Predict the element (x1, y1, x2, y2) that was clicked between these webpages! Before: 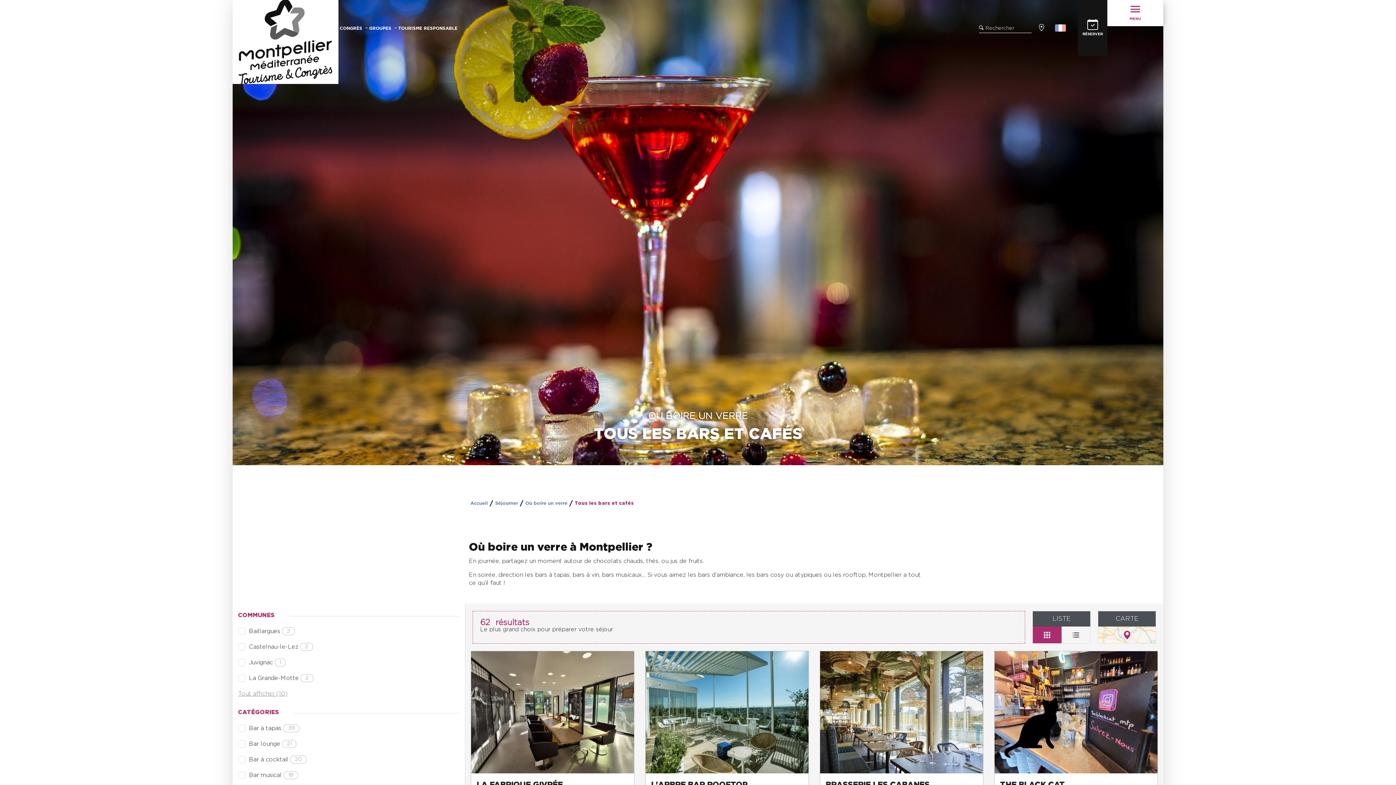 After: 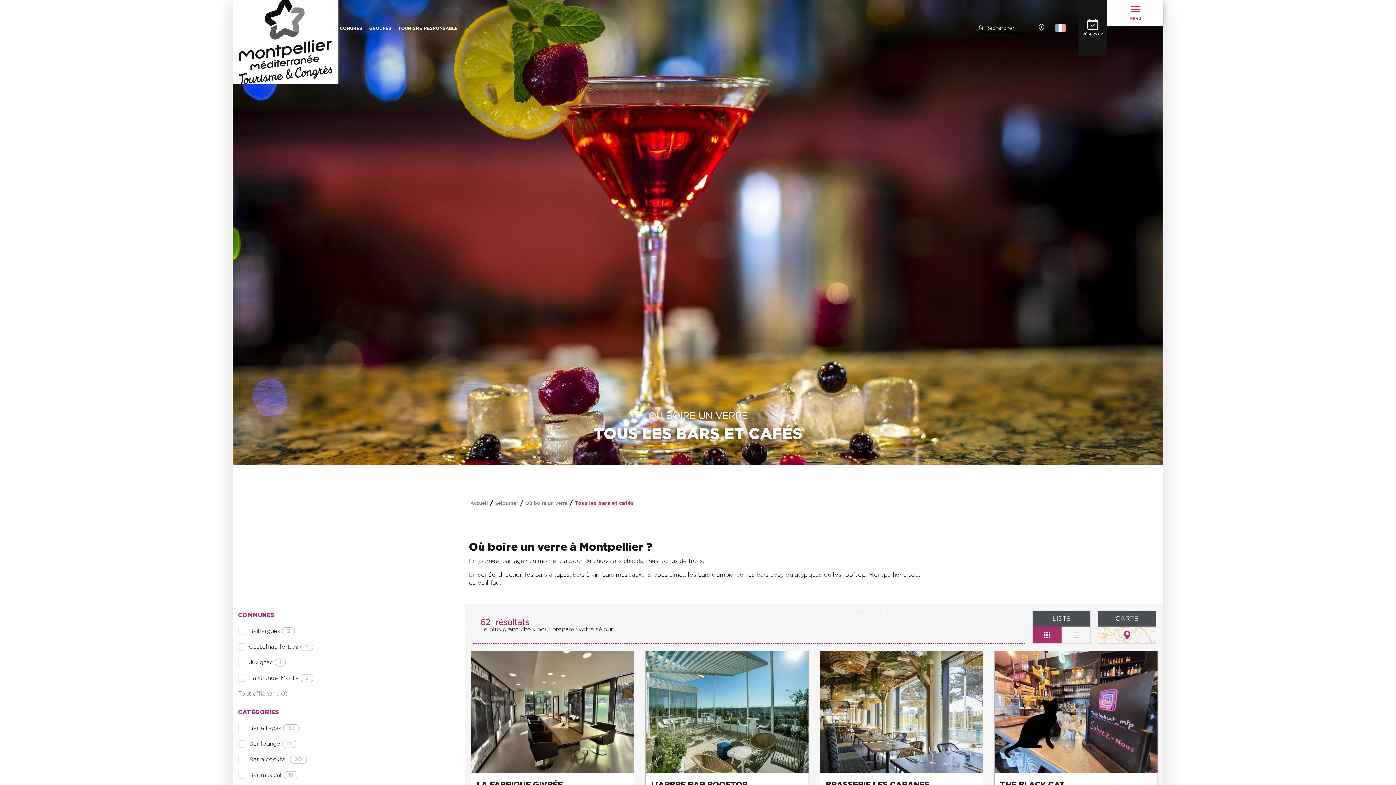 Action: bbox: (1039, 26, 1044, 32)